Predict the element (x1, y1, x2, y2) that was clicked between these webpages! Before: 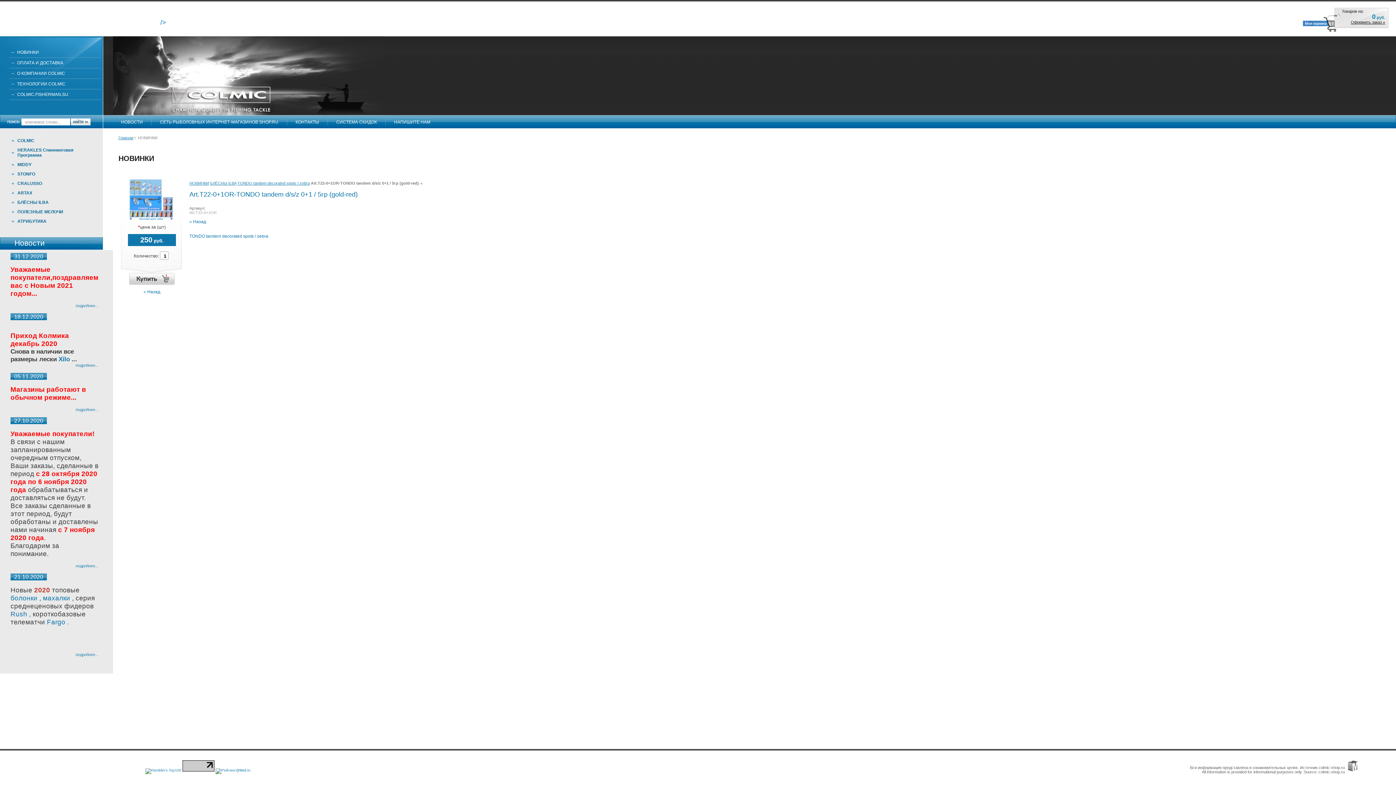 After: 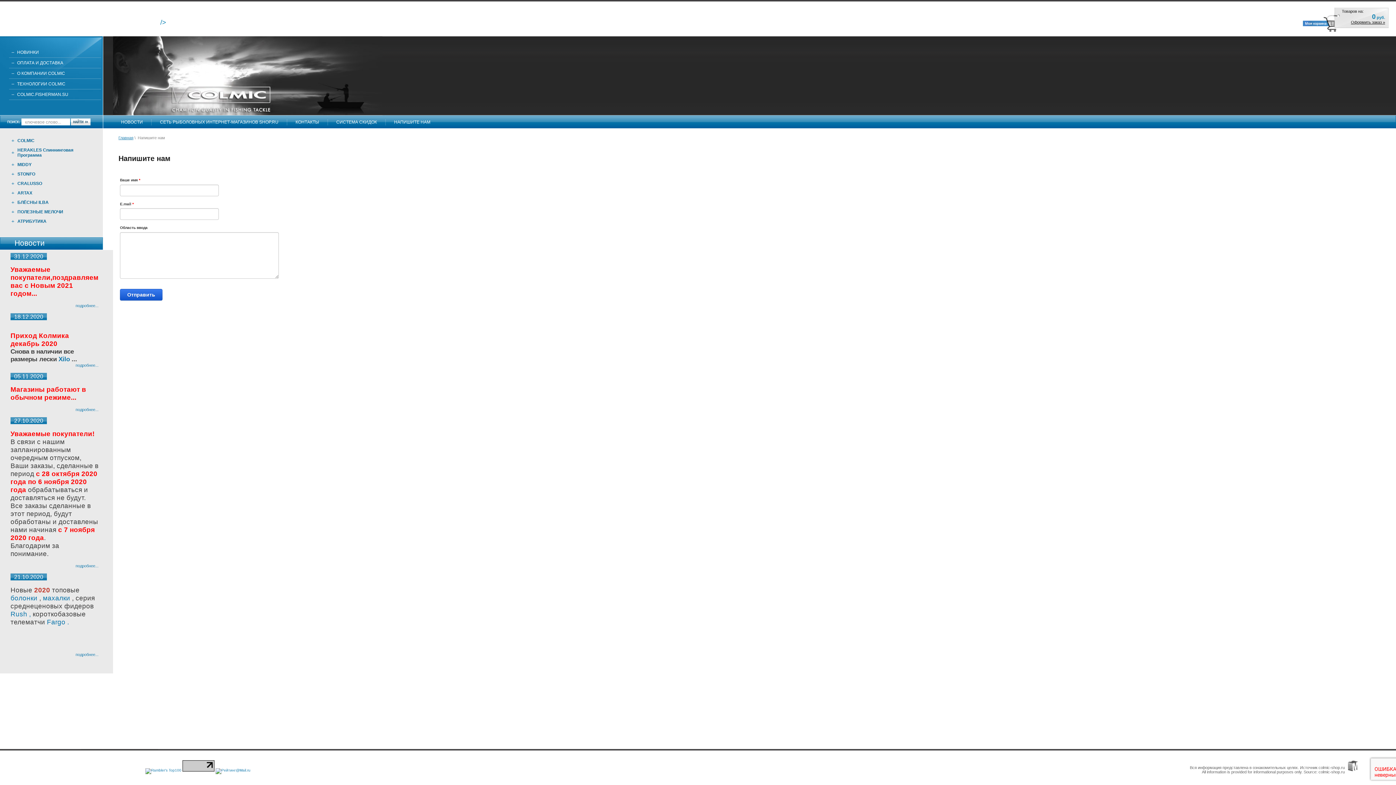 Action: bbox: (386, 116, 438, 127) label: НАПИШИТЕ НАМ